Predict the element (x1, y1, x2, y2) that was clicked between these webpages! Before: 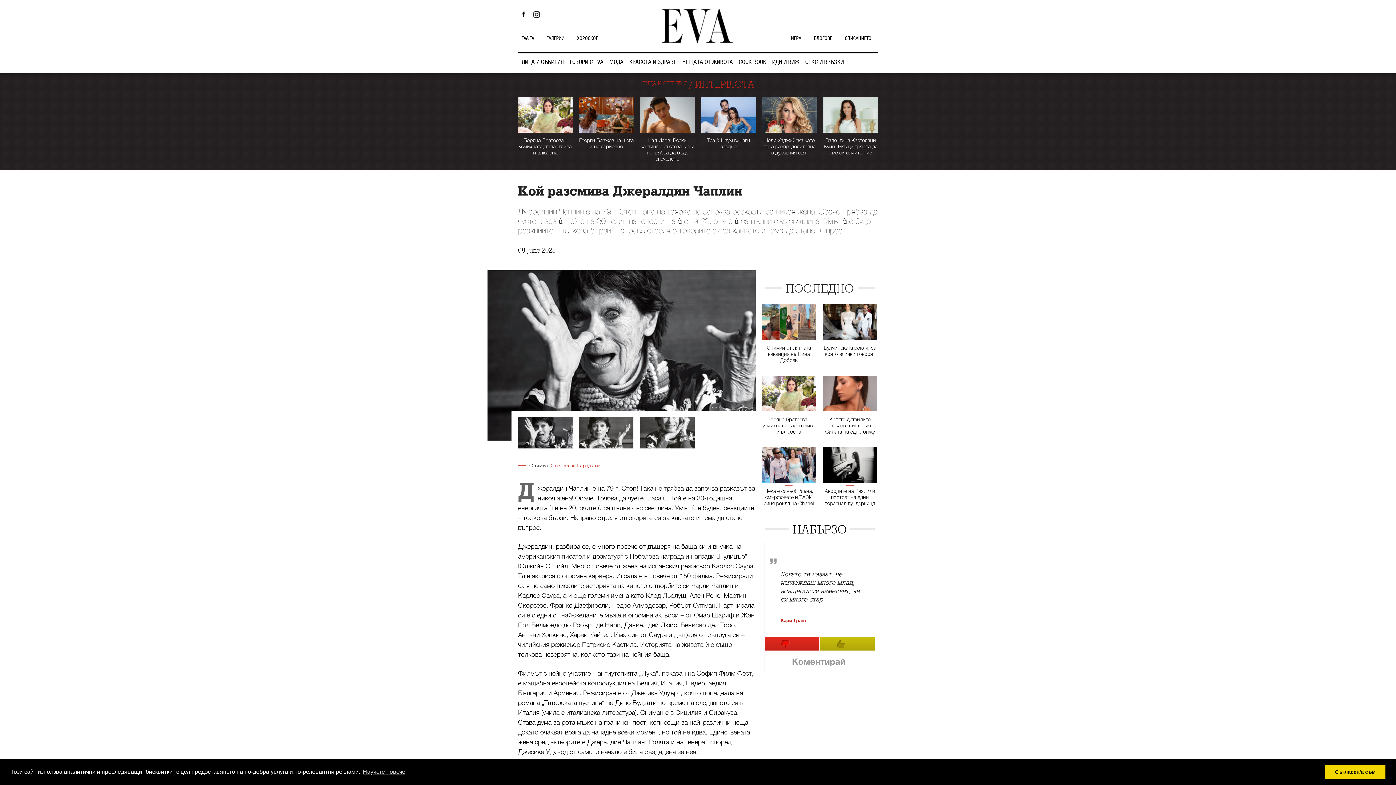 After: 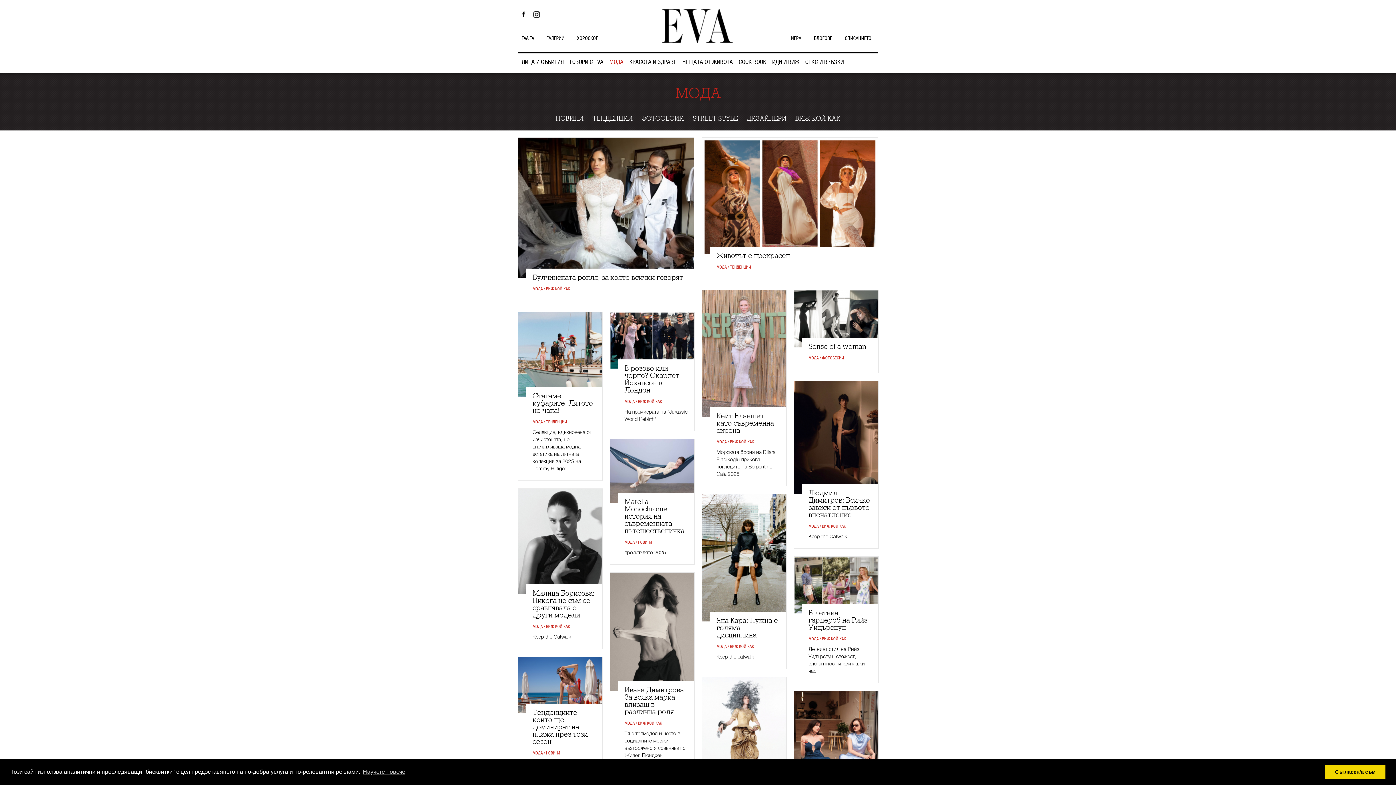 Action: bbox: (609, 53, 623, 72) label: МОДА